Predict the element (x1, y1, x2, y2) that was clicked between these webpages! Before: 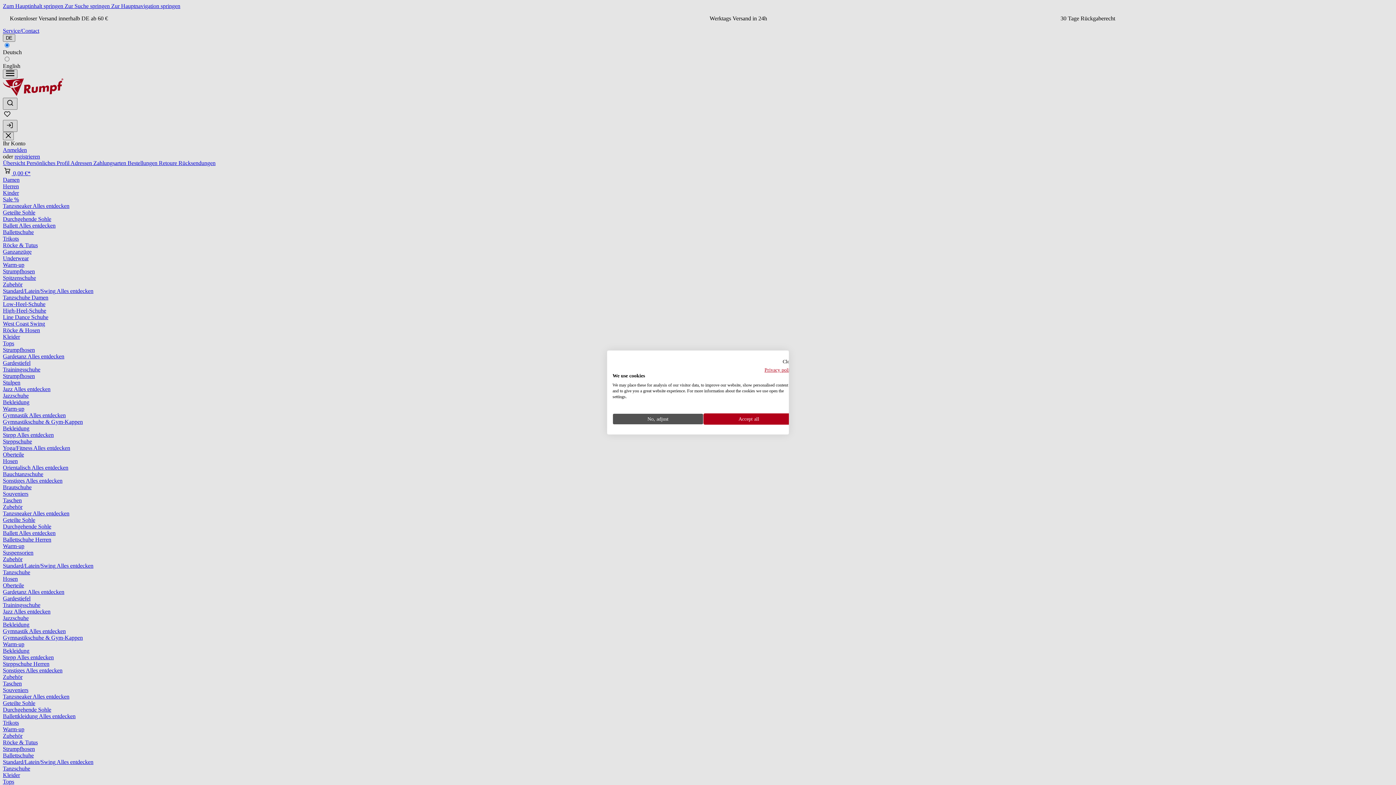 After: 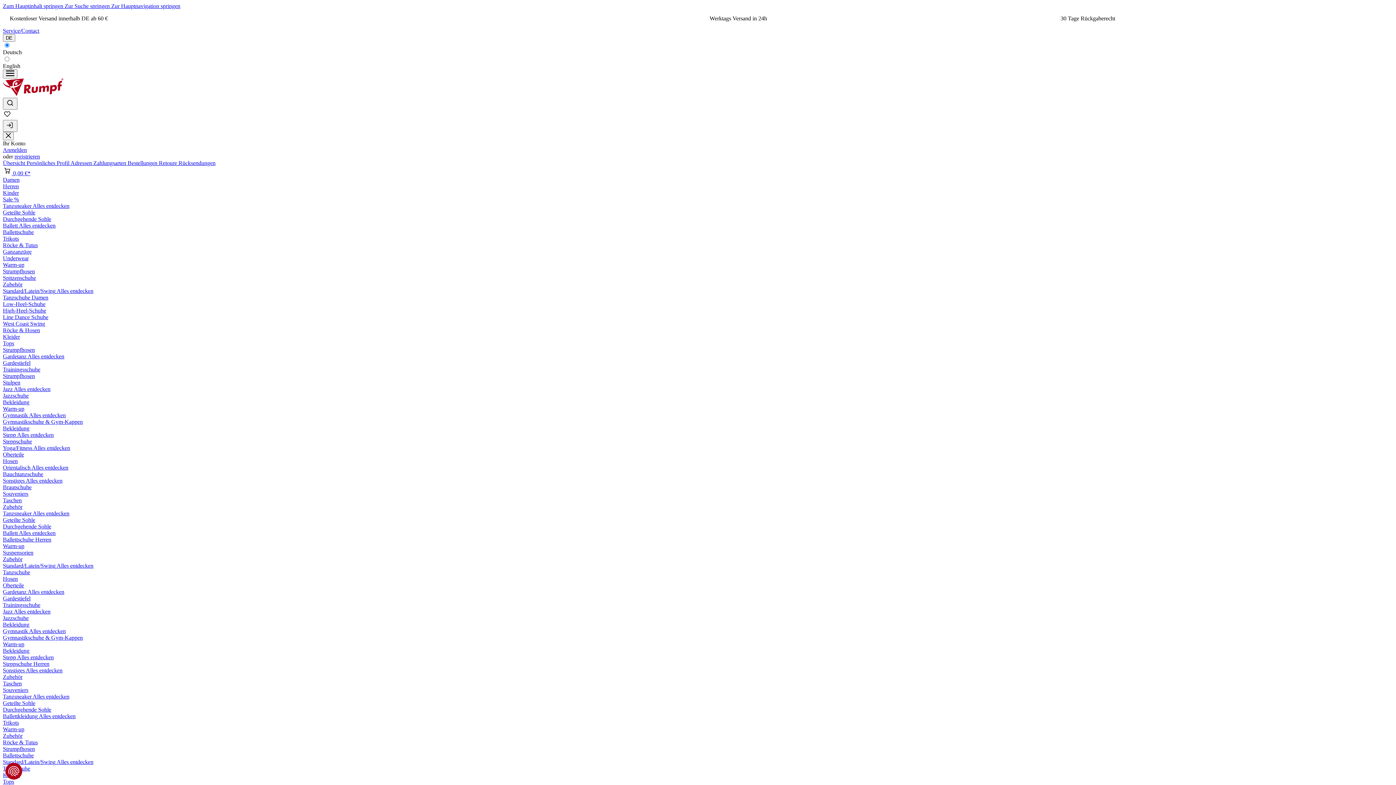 Action: label: Close cookie notice without specifying preferences bbox: (782, 357, 794, 366)